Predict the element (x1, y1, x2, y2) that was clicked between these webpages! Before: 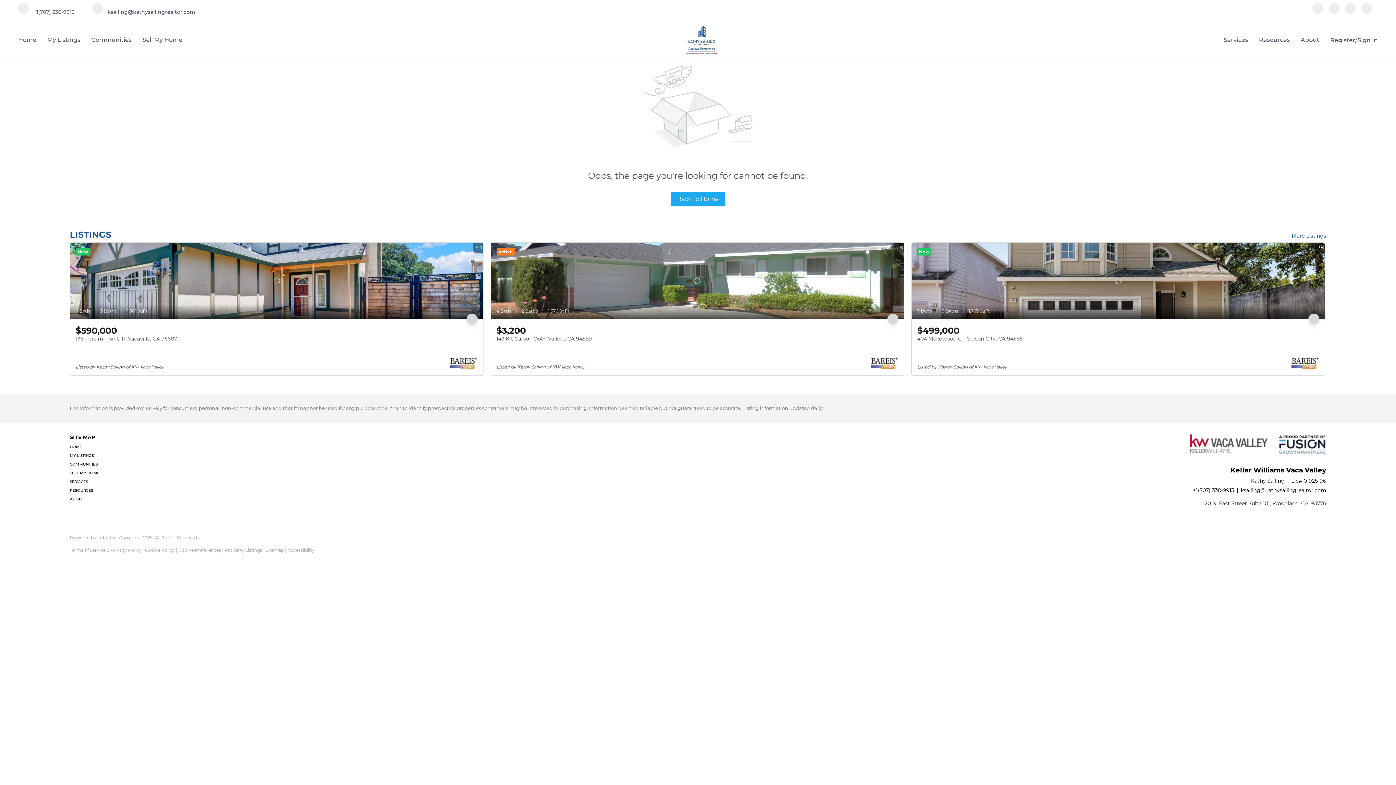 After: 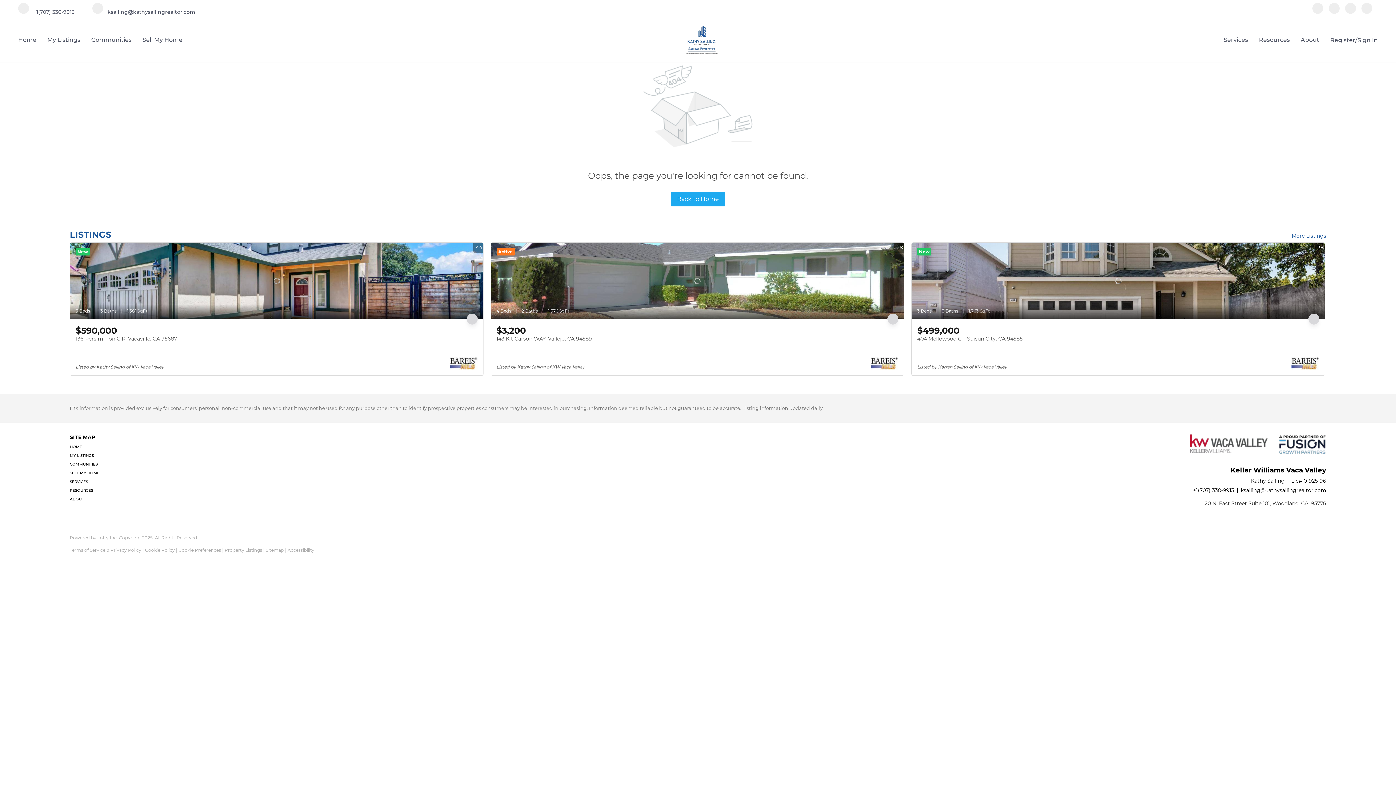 Action: label: linkedin bbox: (1329, 8, 1340, 15)